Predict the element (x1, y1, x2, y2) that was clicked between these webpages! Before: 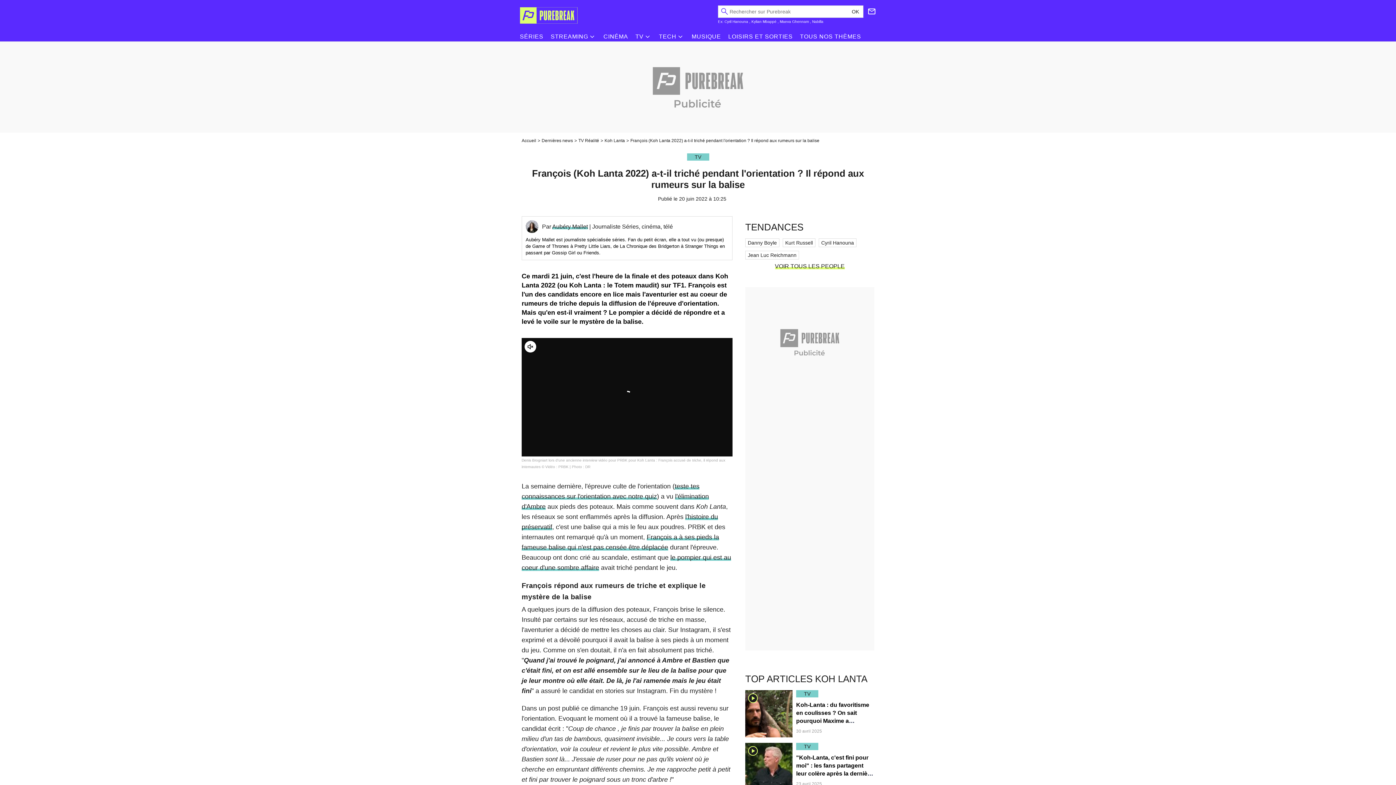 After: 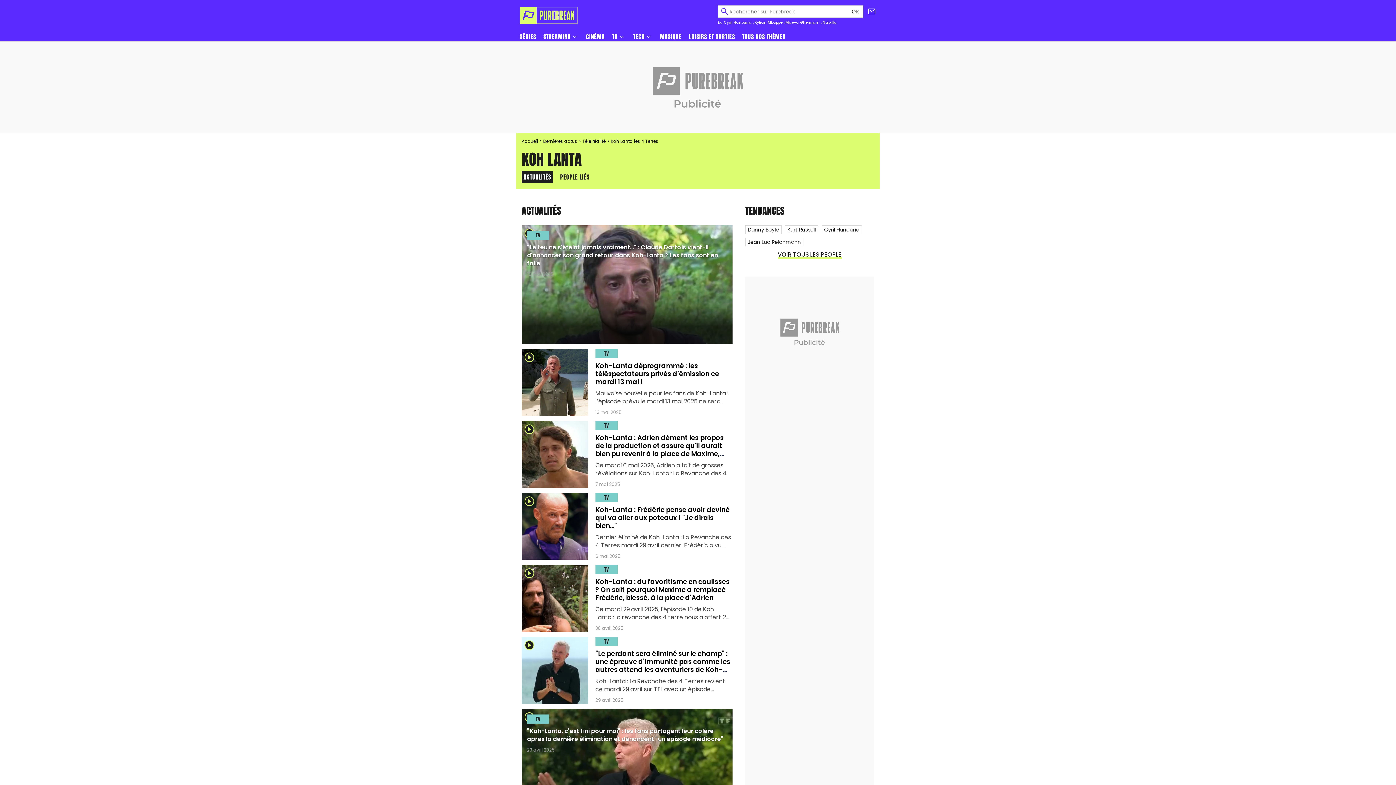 Action: bbox: (604, 138, 630, 143) label: Koh Lanta